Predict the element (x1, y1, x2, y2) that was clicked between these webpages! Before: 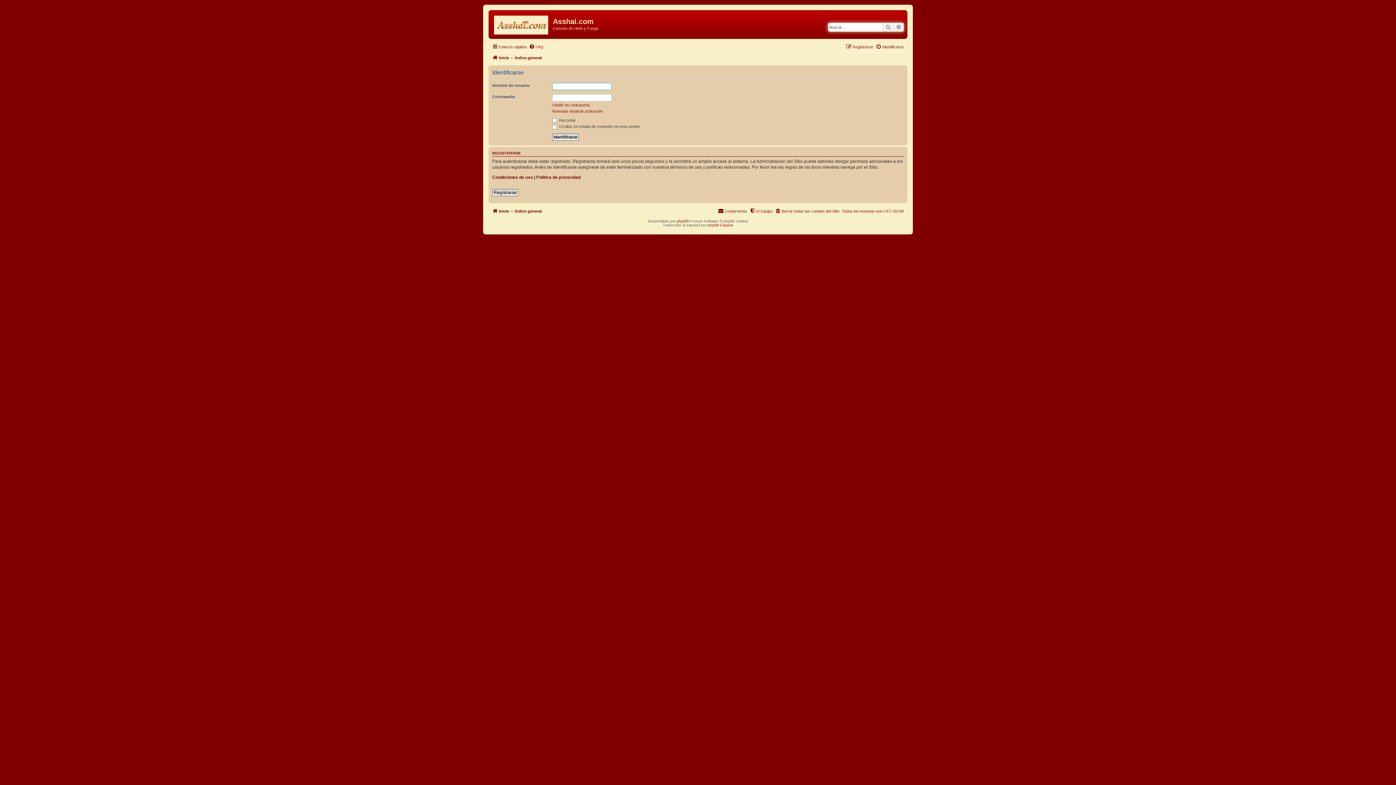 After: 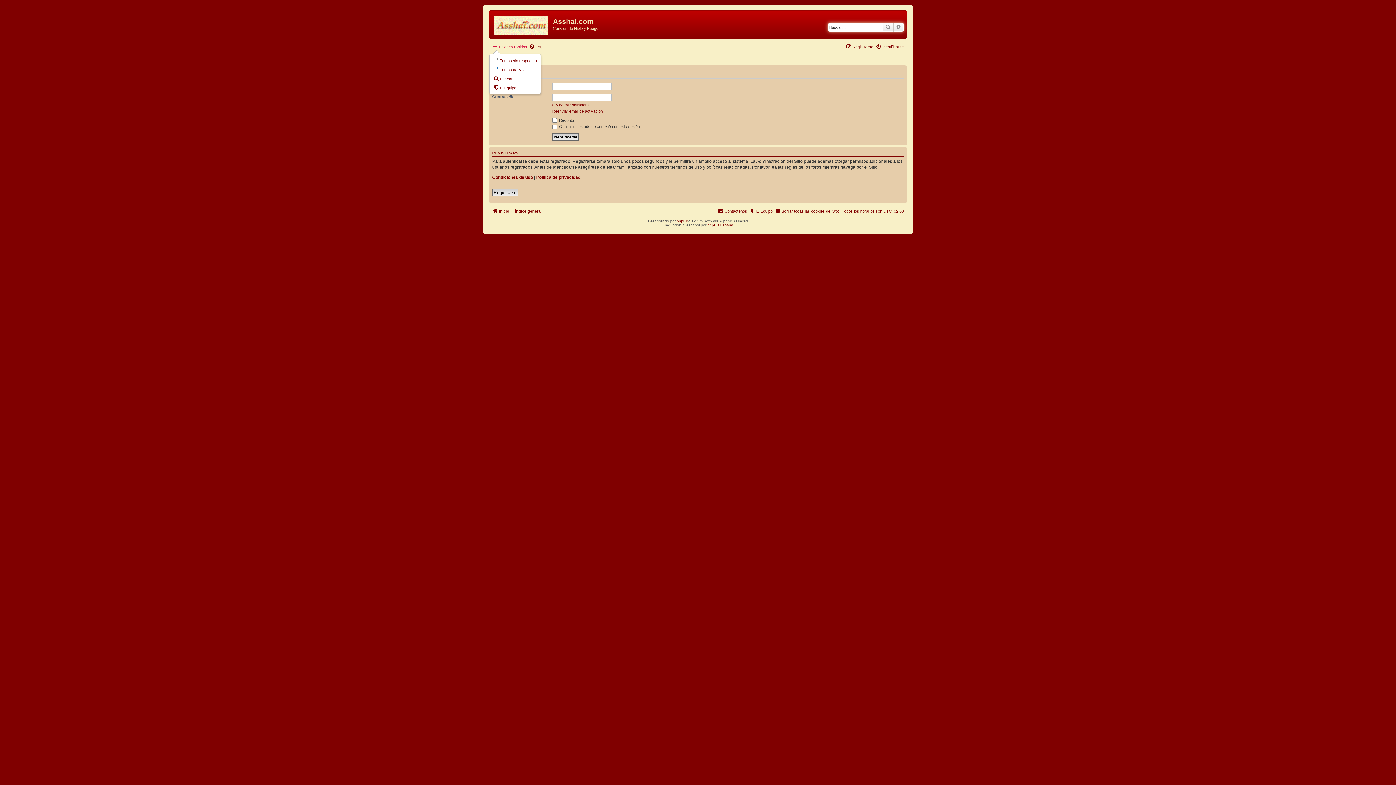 Action: label: Enlaces rápidos bbox: (492, 42, 527, 51)